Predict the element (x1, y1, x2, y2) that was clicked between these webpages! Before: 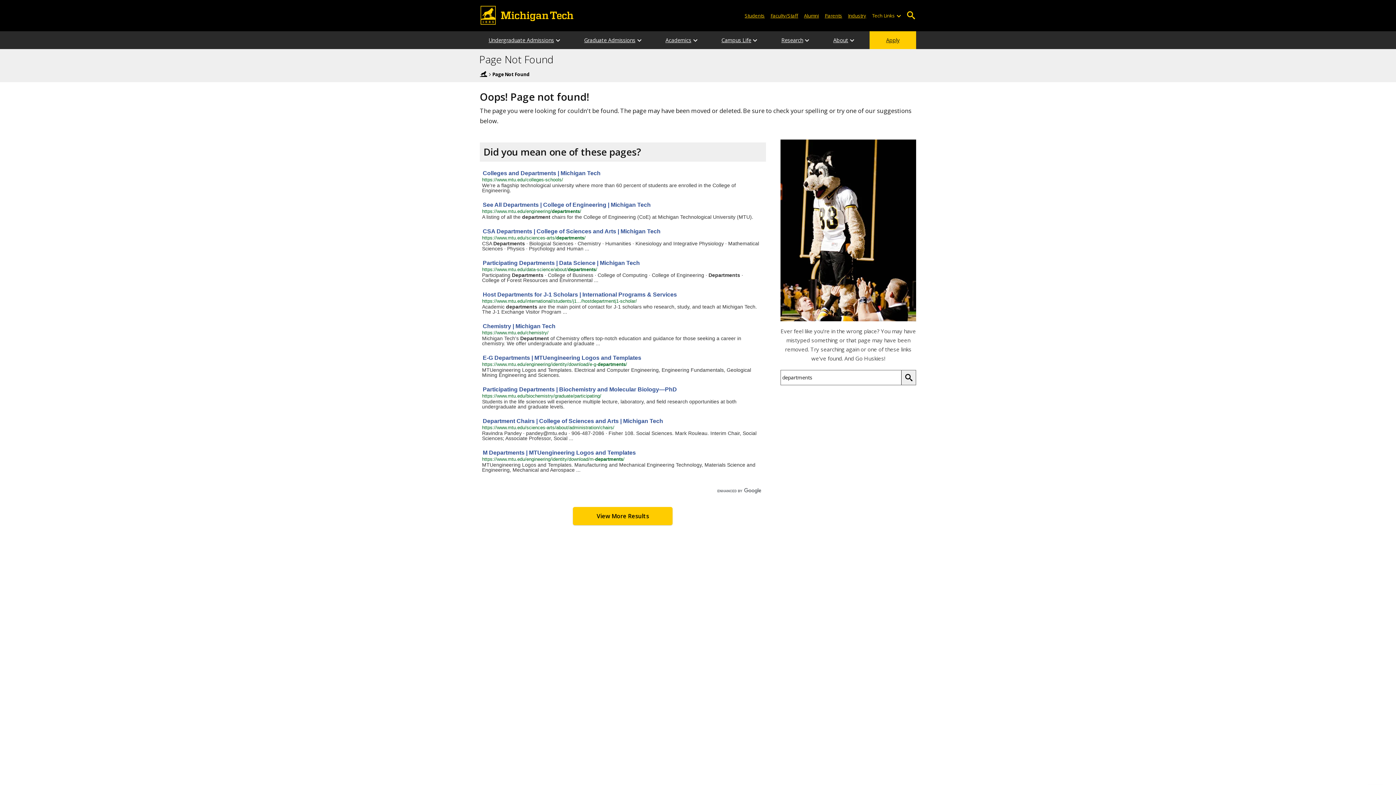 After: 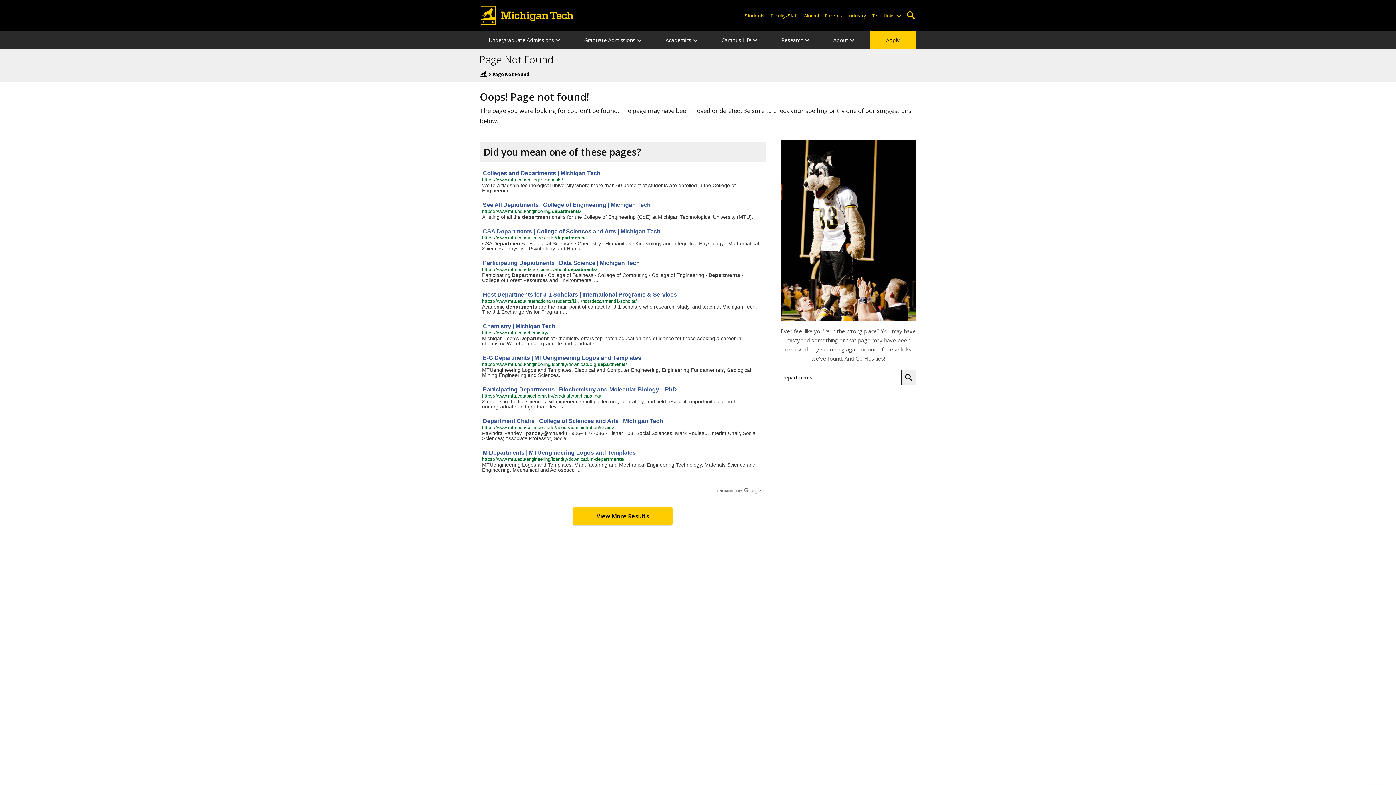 Action: bbox: (716, 488, 762, 494)